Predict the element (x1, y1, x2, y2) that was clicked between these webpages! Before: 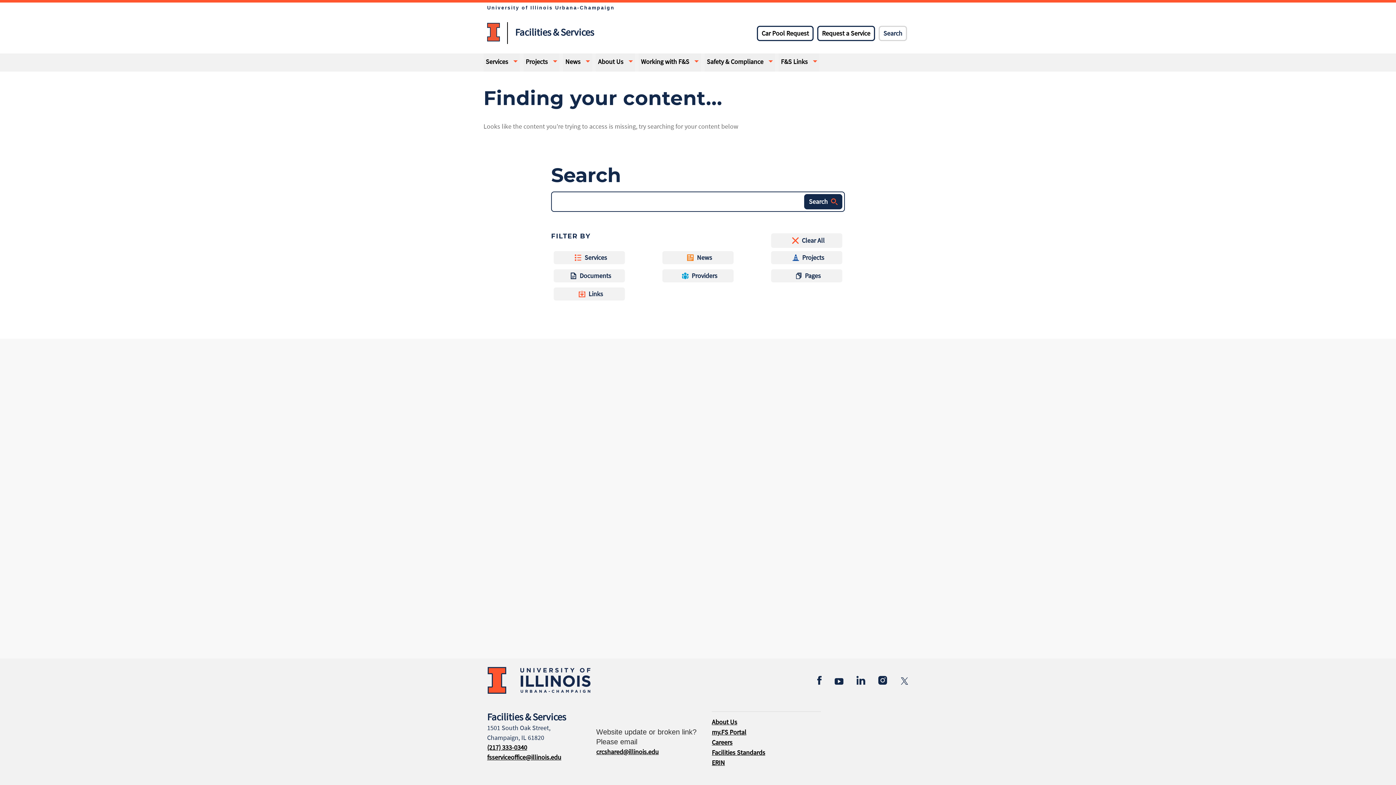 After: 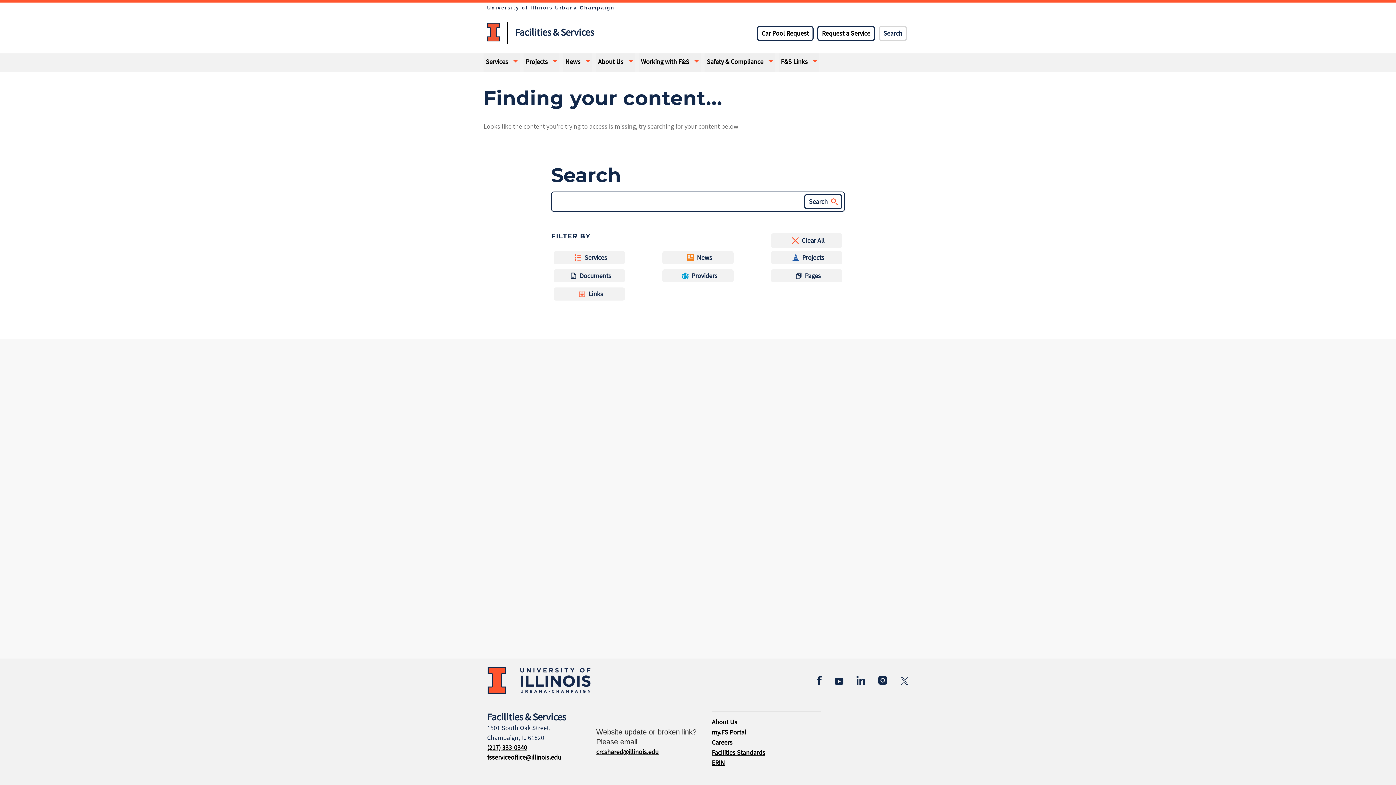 Action: bbox: (804, 194, 842, 209) label: Search